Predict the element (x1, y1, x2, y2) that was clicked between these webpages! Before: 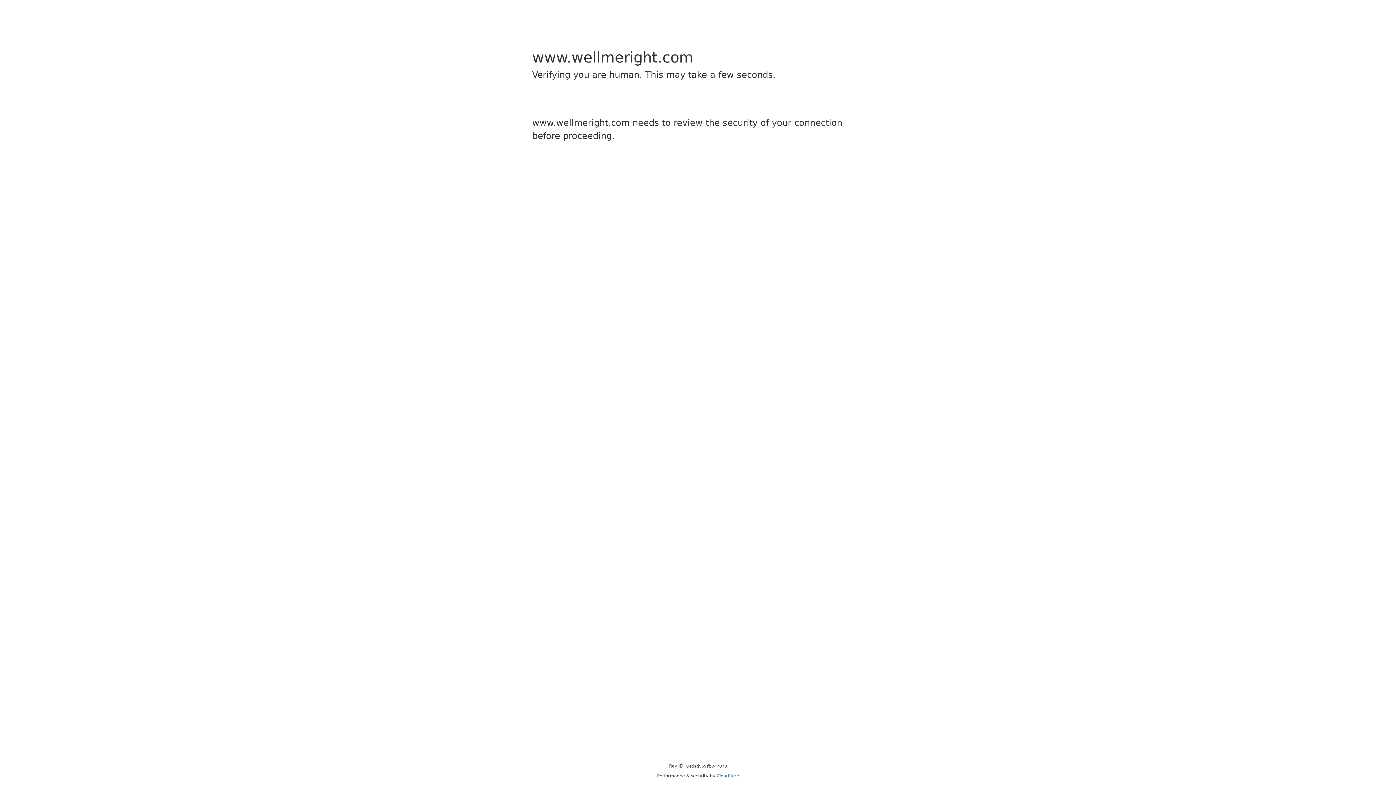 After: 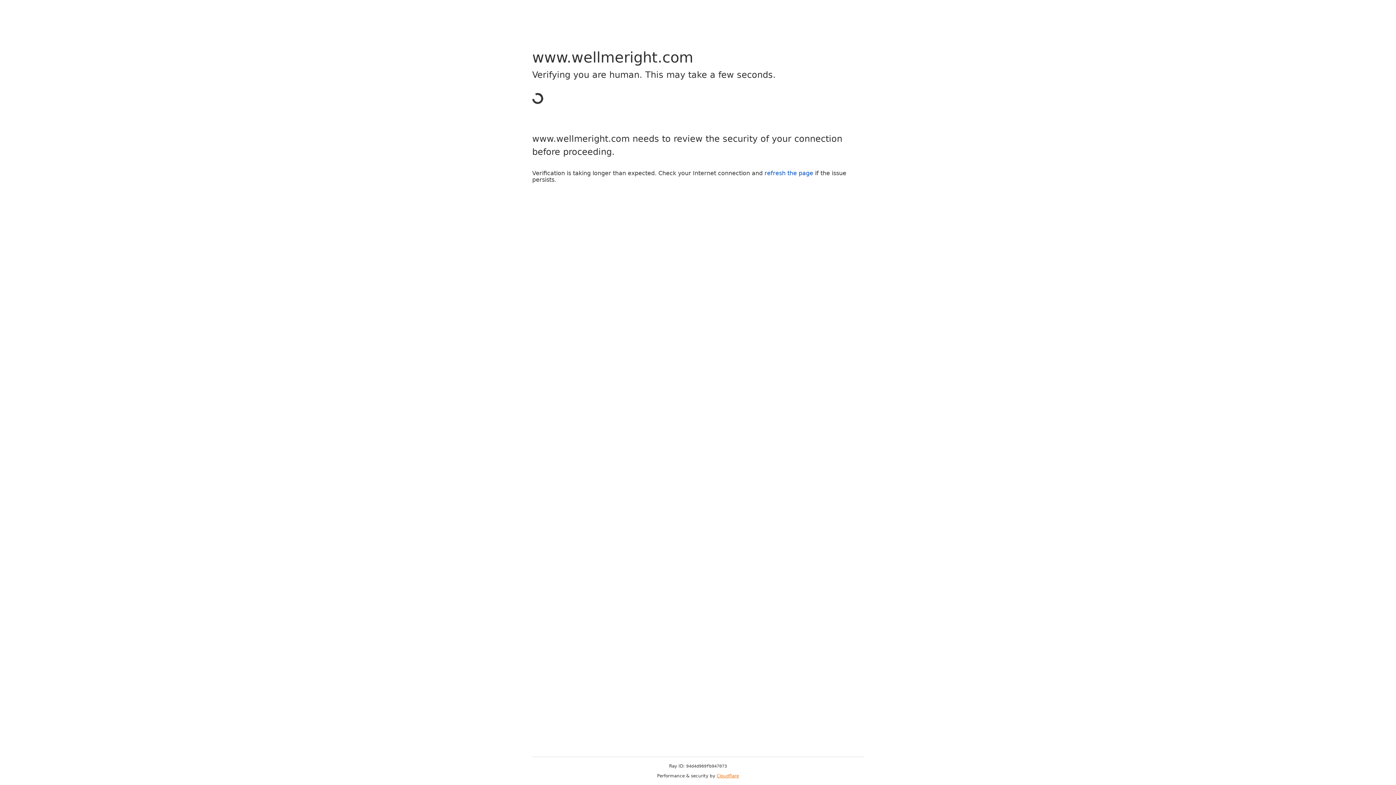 Action: bbox: (716, 773, 739, 778) label: Cloudflare